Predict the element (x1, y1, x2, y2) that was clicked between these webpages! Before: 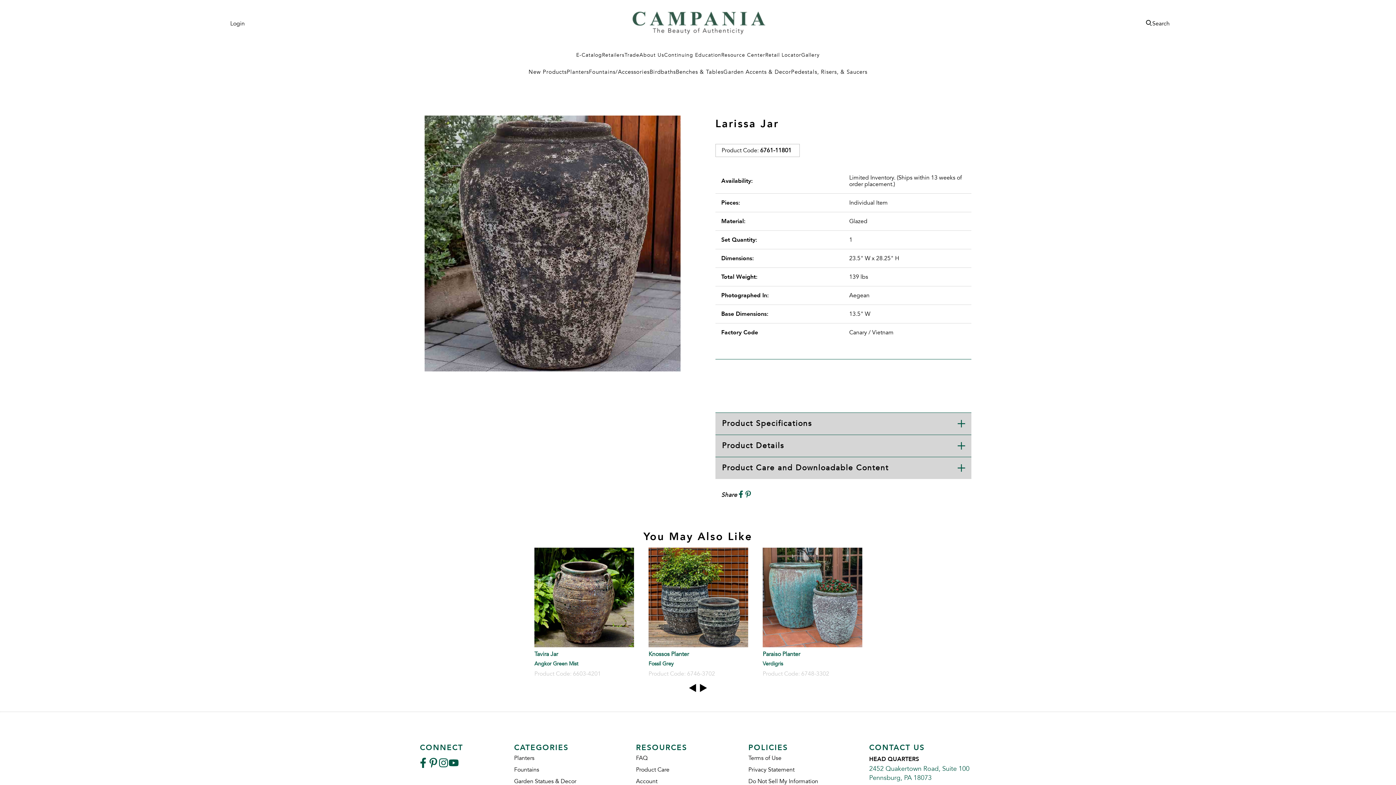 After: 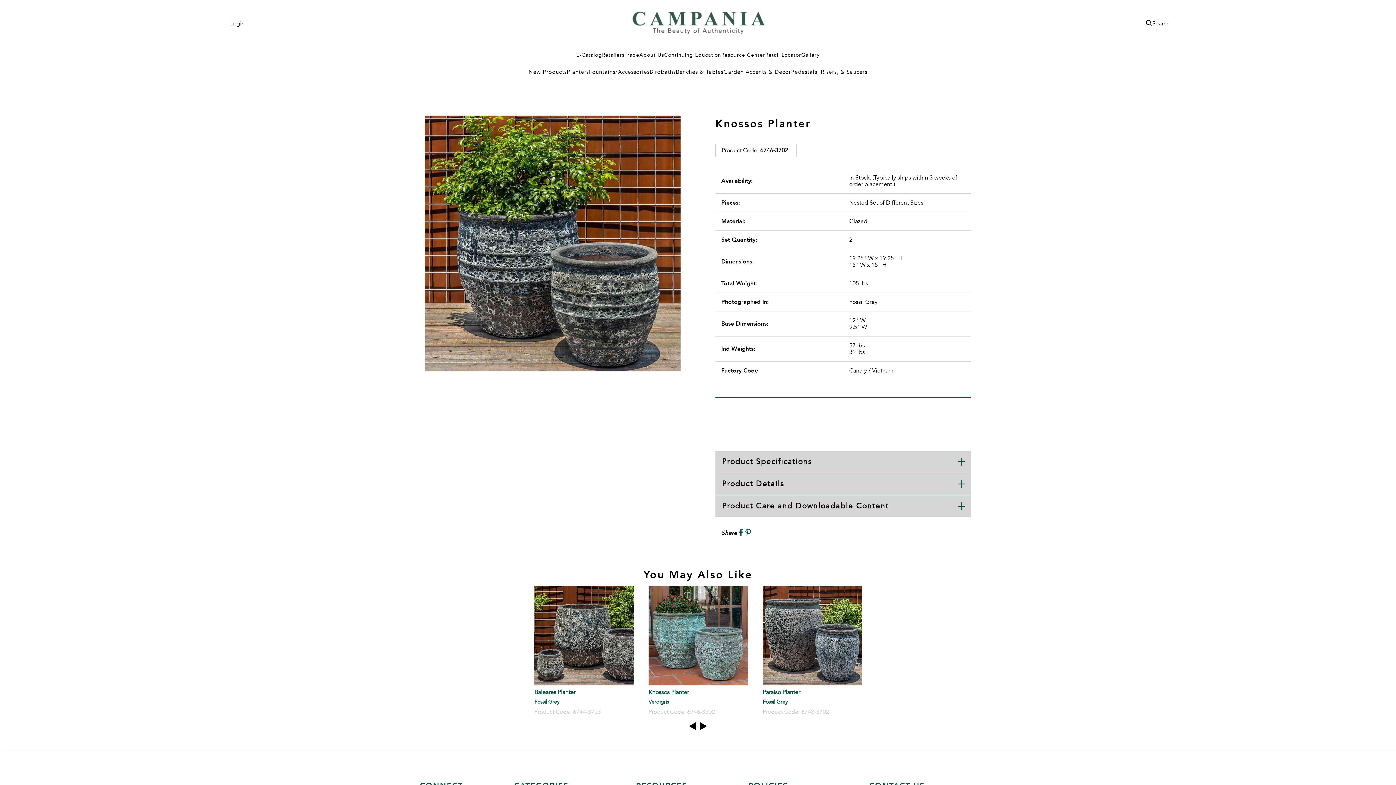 Action: bbox: (648, 548, 748, 677) label: Knossos Planter
Fossil Grey

Product Code: 6746-3702